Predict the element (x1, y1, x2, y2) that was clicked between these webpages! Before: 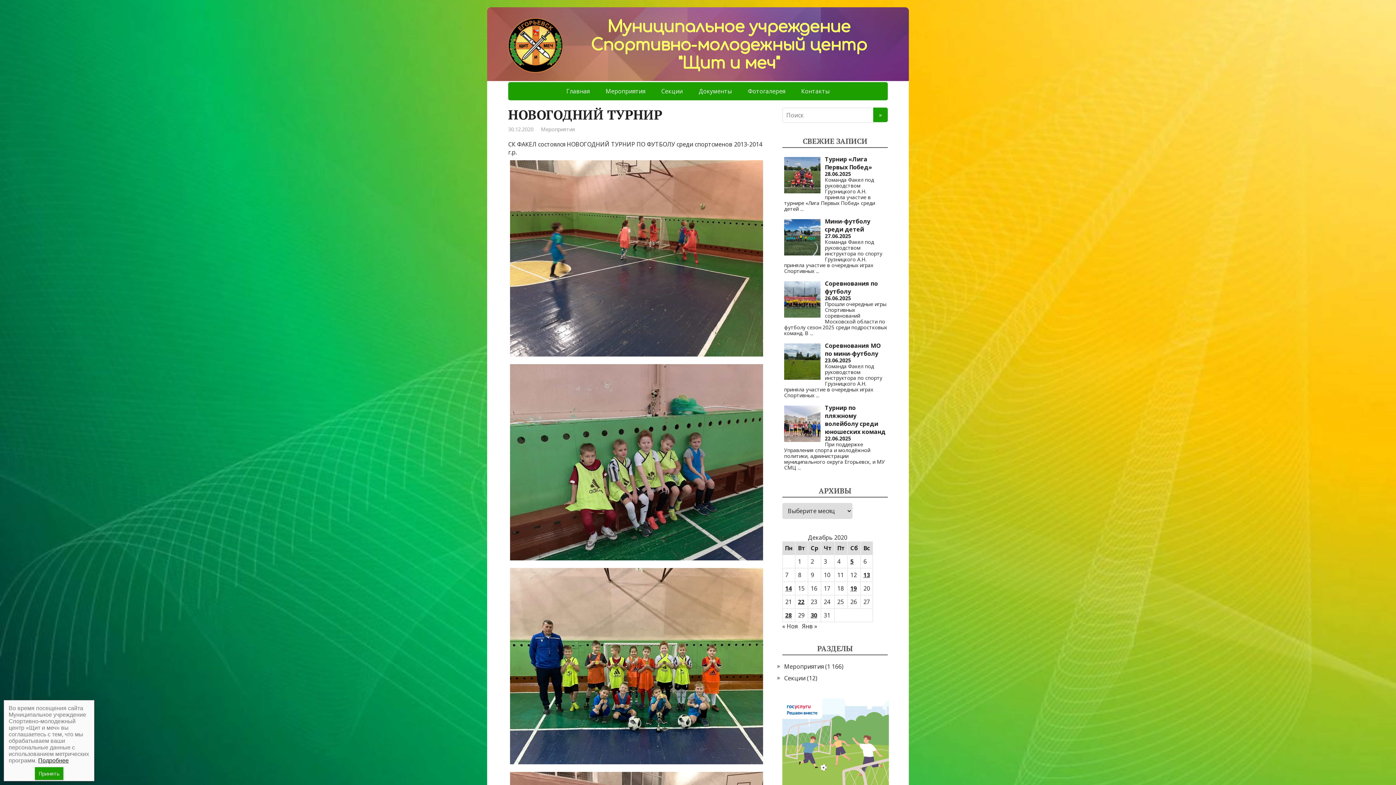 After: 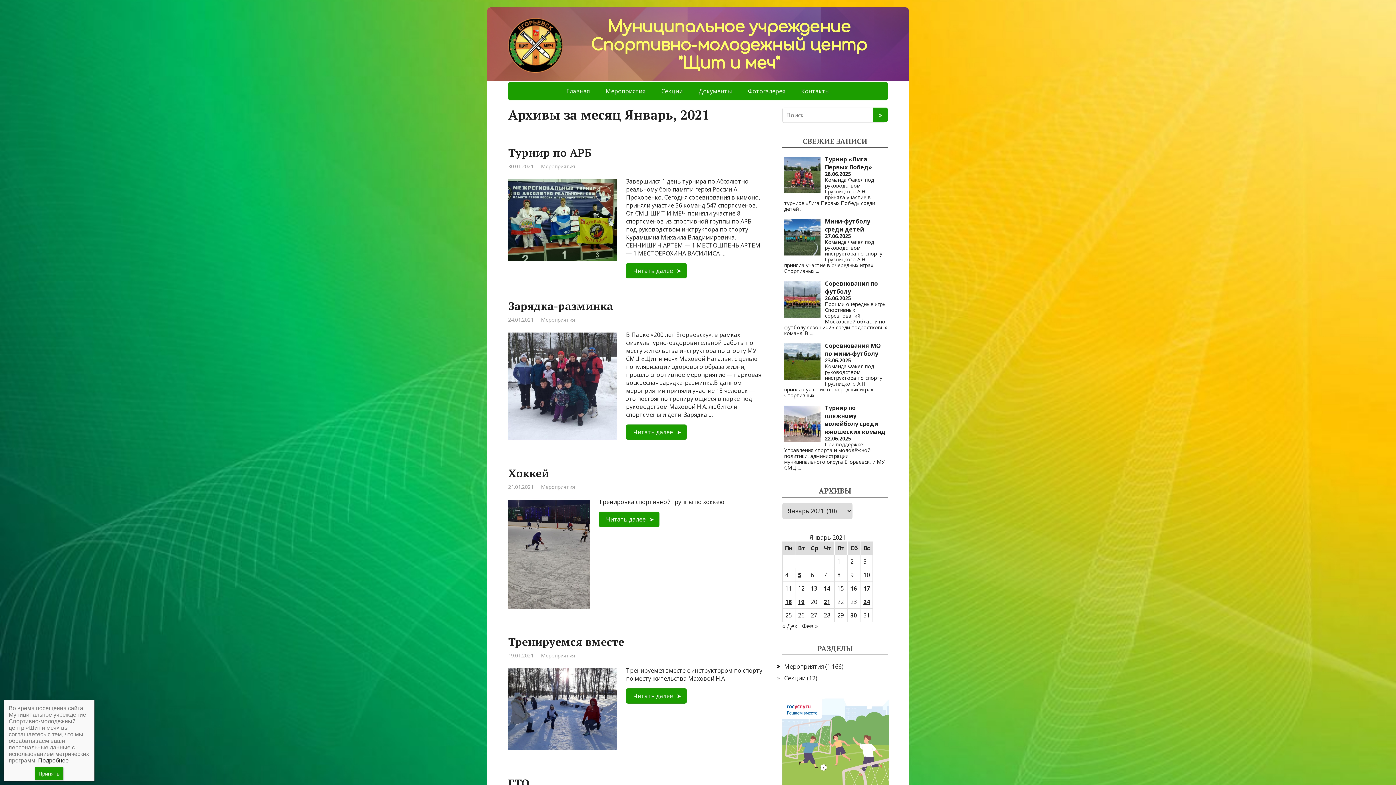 Action: bbox: (802, 622, 817, 630) label: Янв »